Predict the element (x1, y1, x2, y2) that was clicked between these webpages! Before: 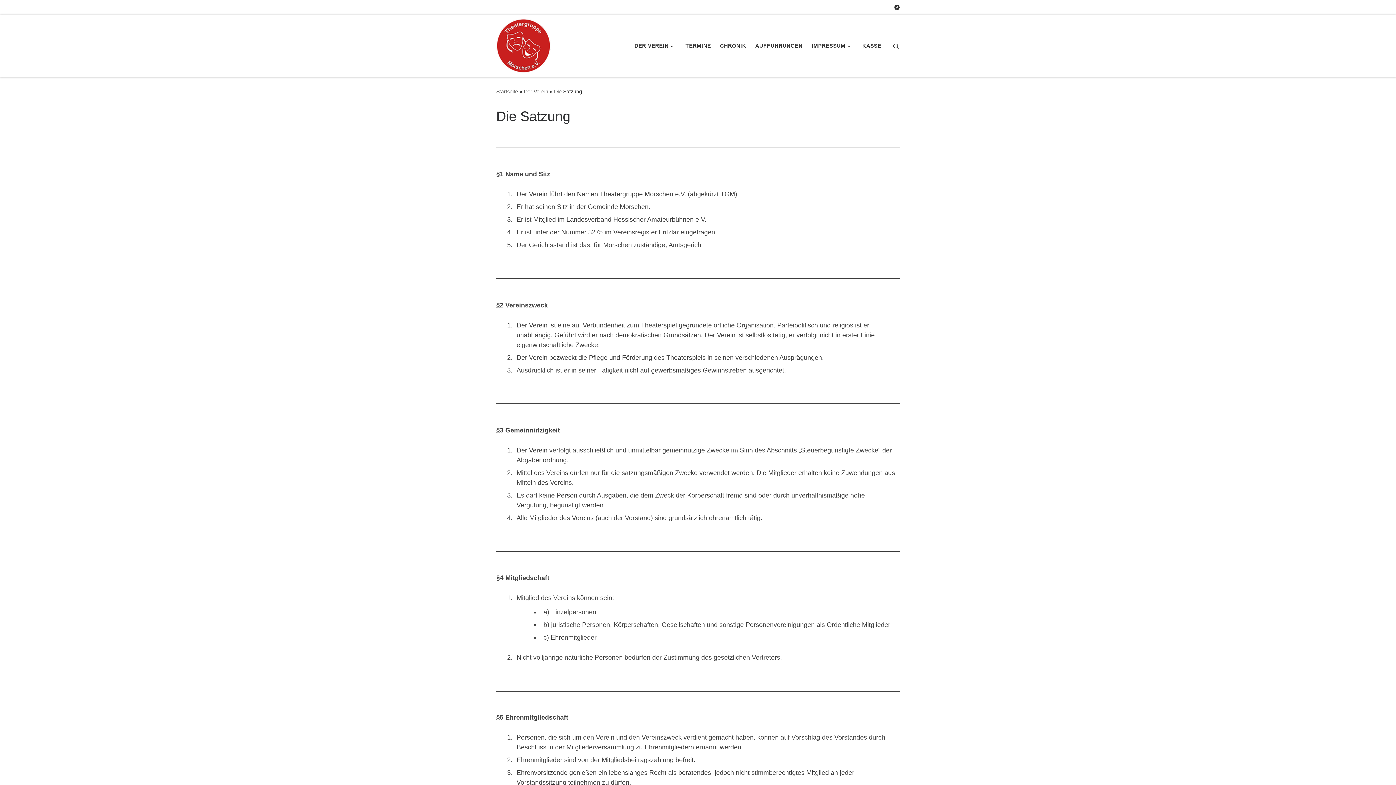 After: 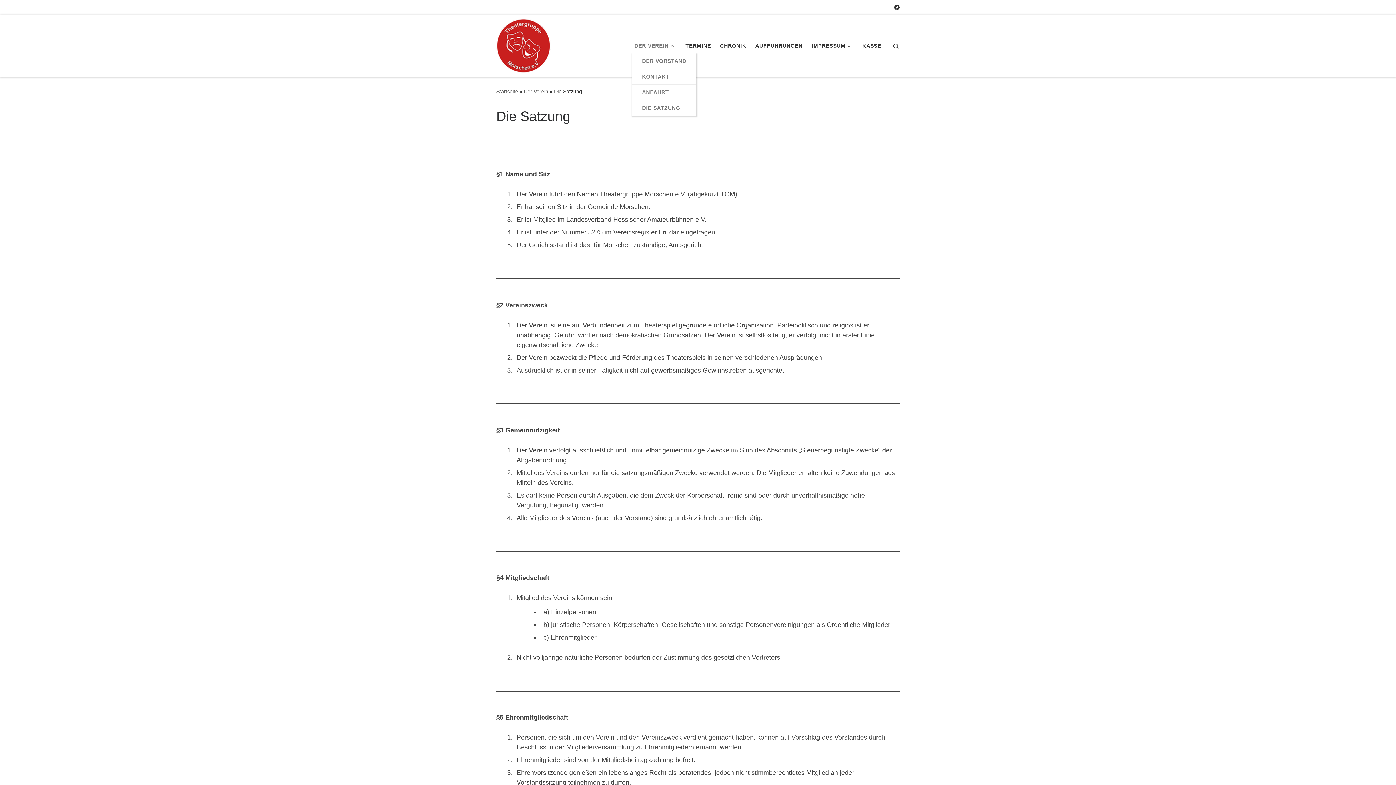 Action: bbox: (632, 38, 678, 53) label: DER VEREIN